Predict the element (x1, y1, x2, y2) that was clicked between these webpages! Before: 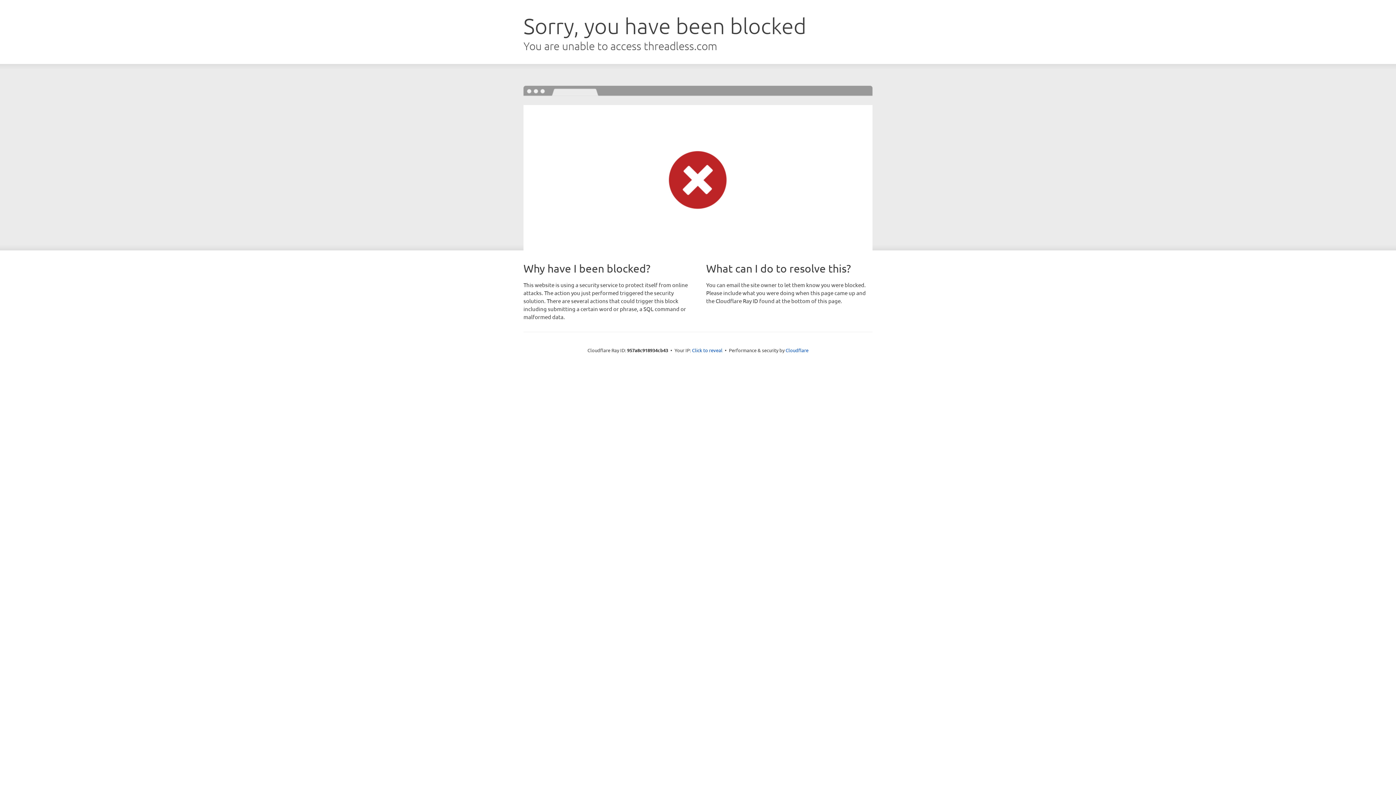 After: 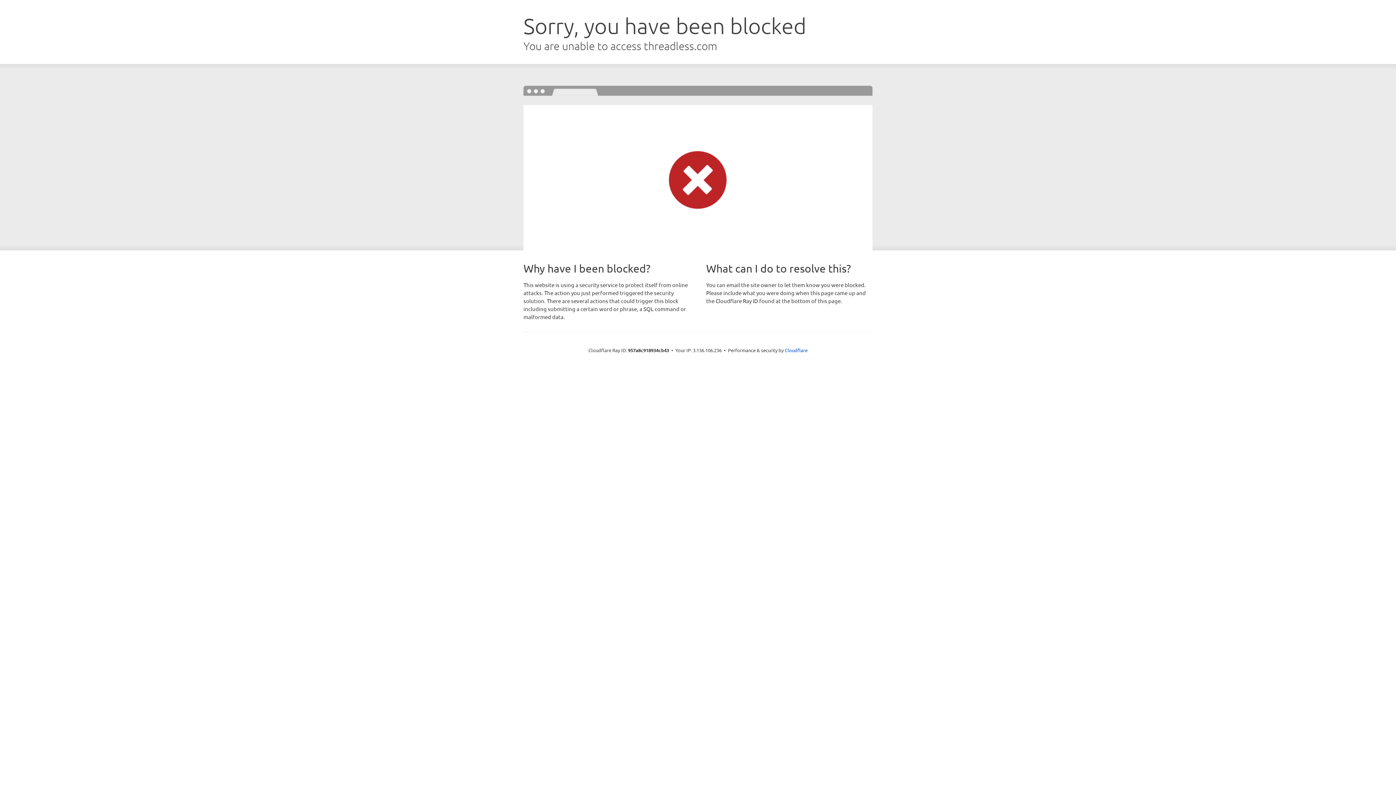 Action: label: Click to reveal bbox: (692, 346, 722, 353)